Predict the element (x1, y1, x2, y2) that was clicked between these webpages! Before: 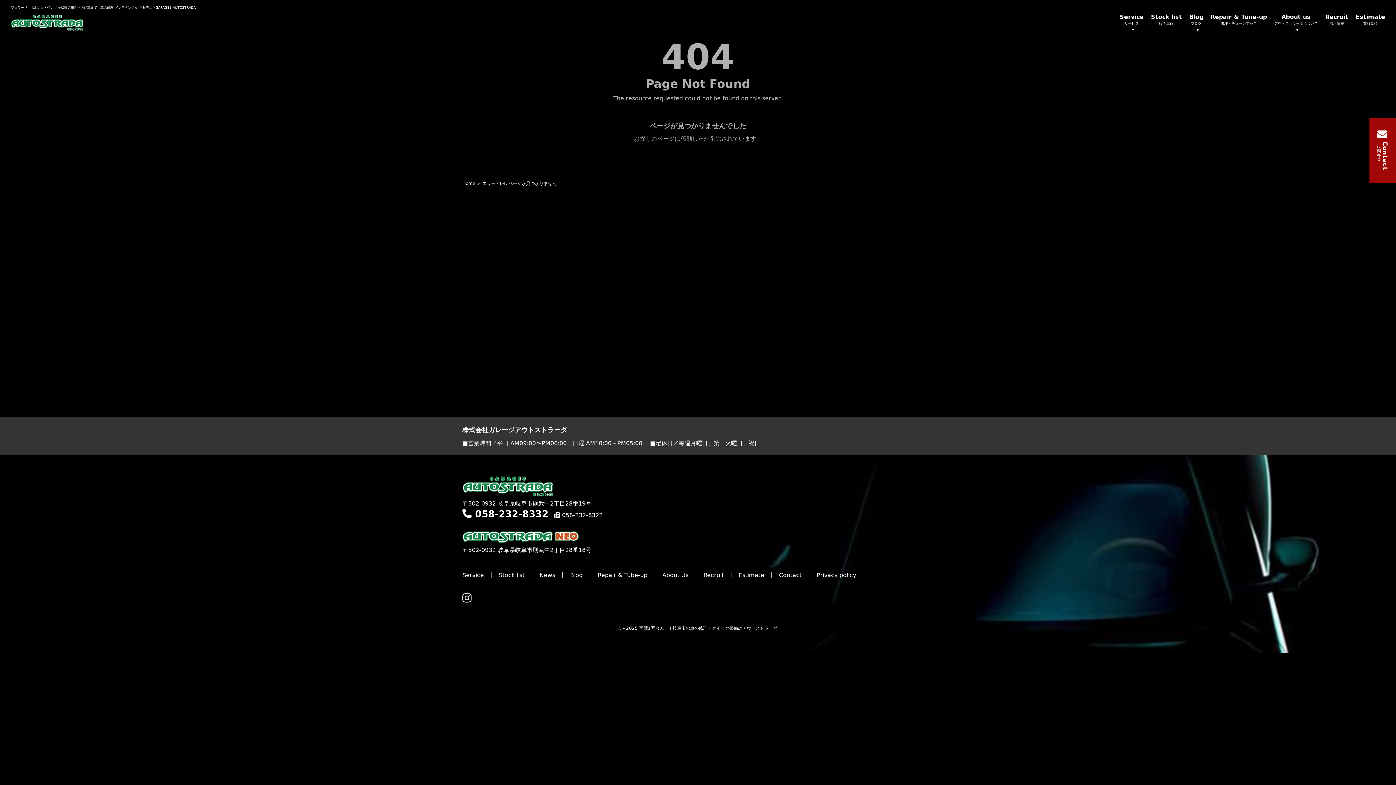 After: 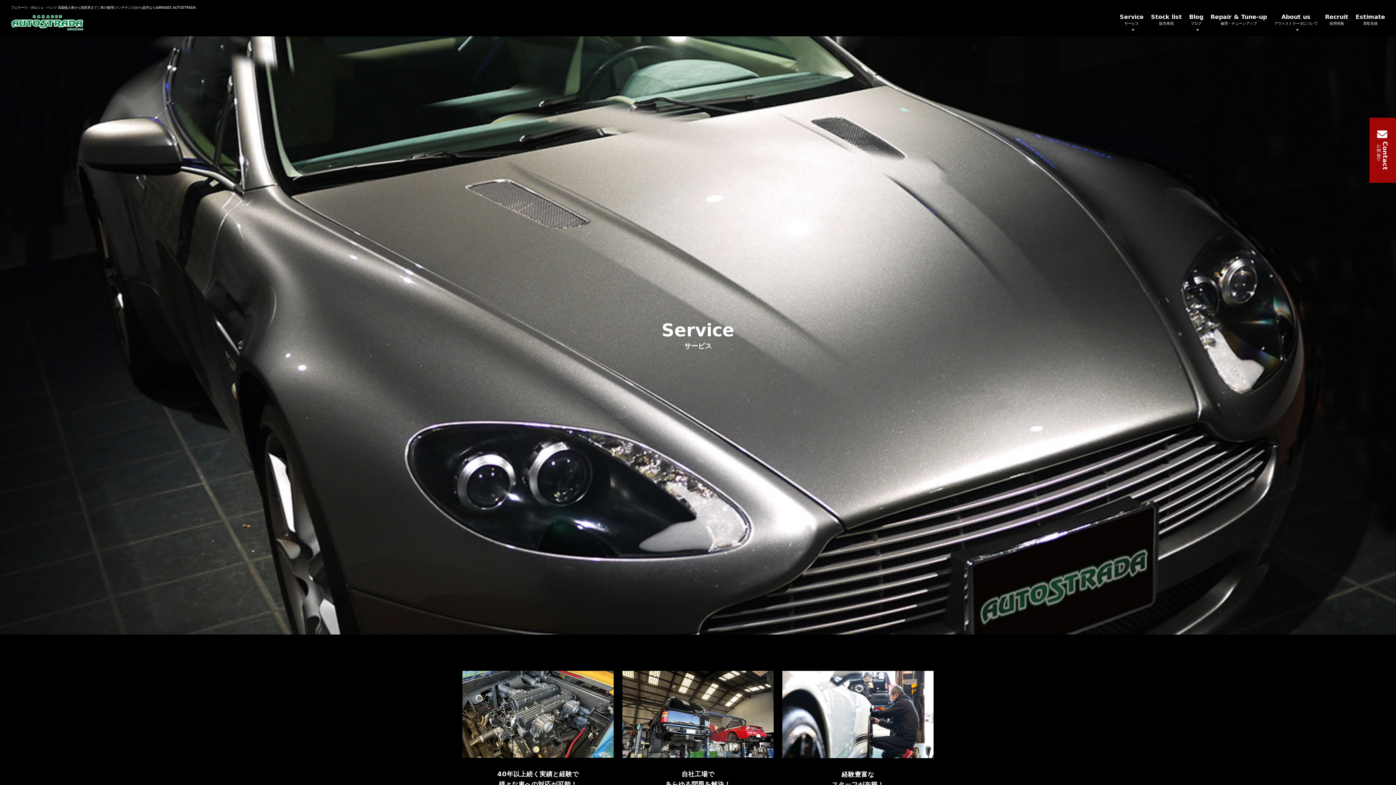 Action: label: Service
サービス bbox: (1120, 13, 1144, 36)